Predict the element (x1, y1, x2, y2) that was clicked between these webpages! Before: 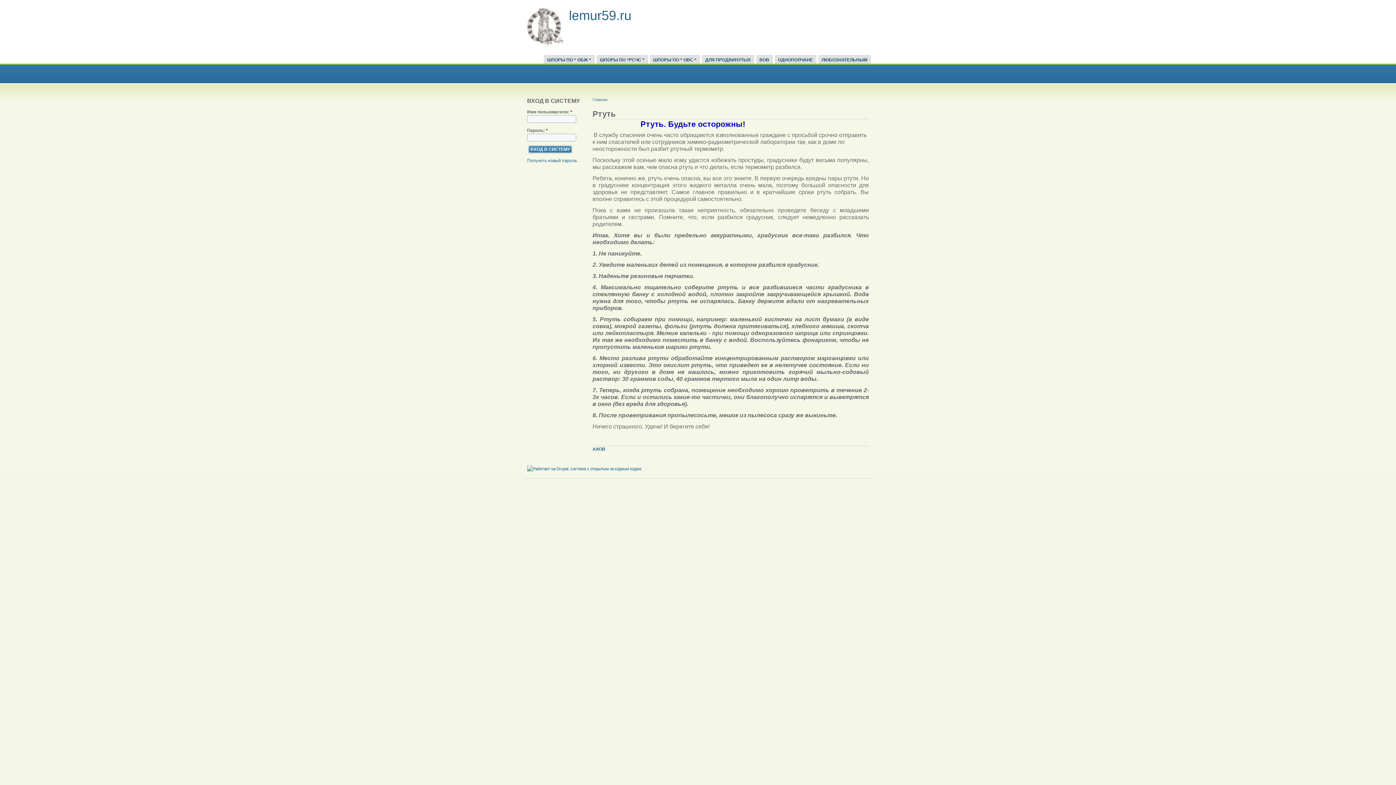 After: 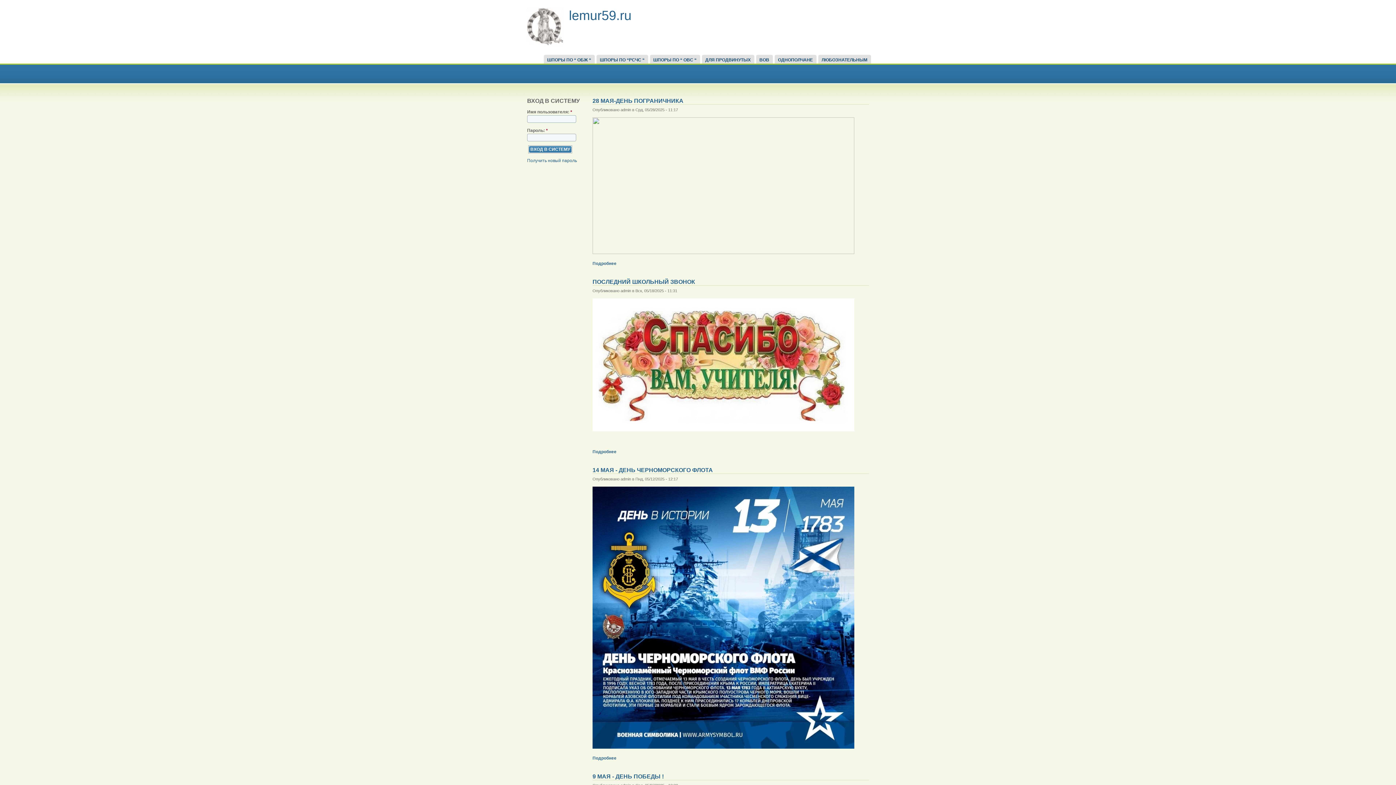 Action: bbox: (569, 8, 631, 22) label: lemur59.ru